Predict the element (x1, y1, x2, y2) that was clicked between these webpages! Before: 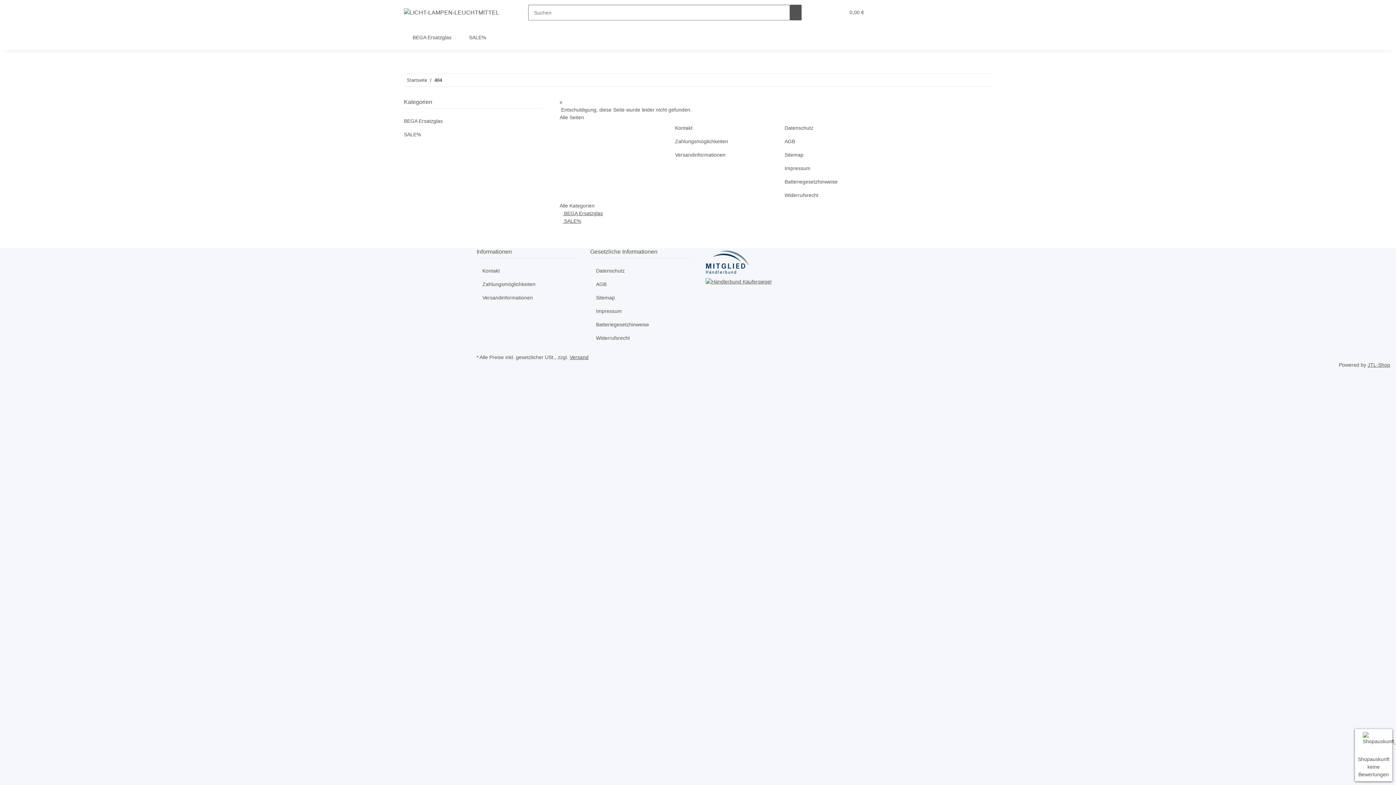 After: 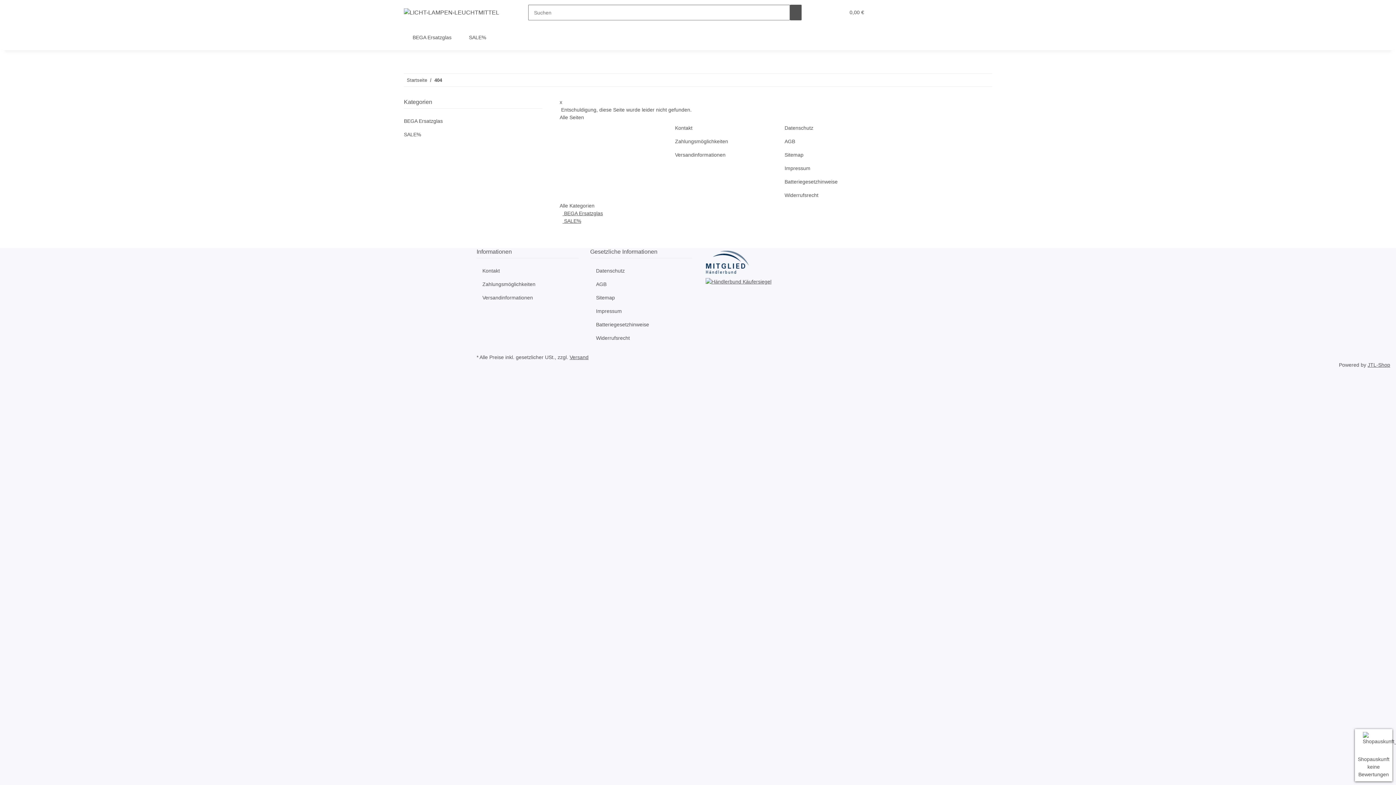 Action: bbox: (819, 0, 830, 25) label: Mein Konto